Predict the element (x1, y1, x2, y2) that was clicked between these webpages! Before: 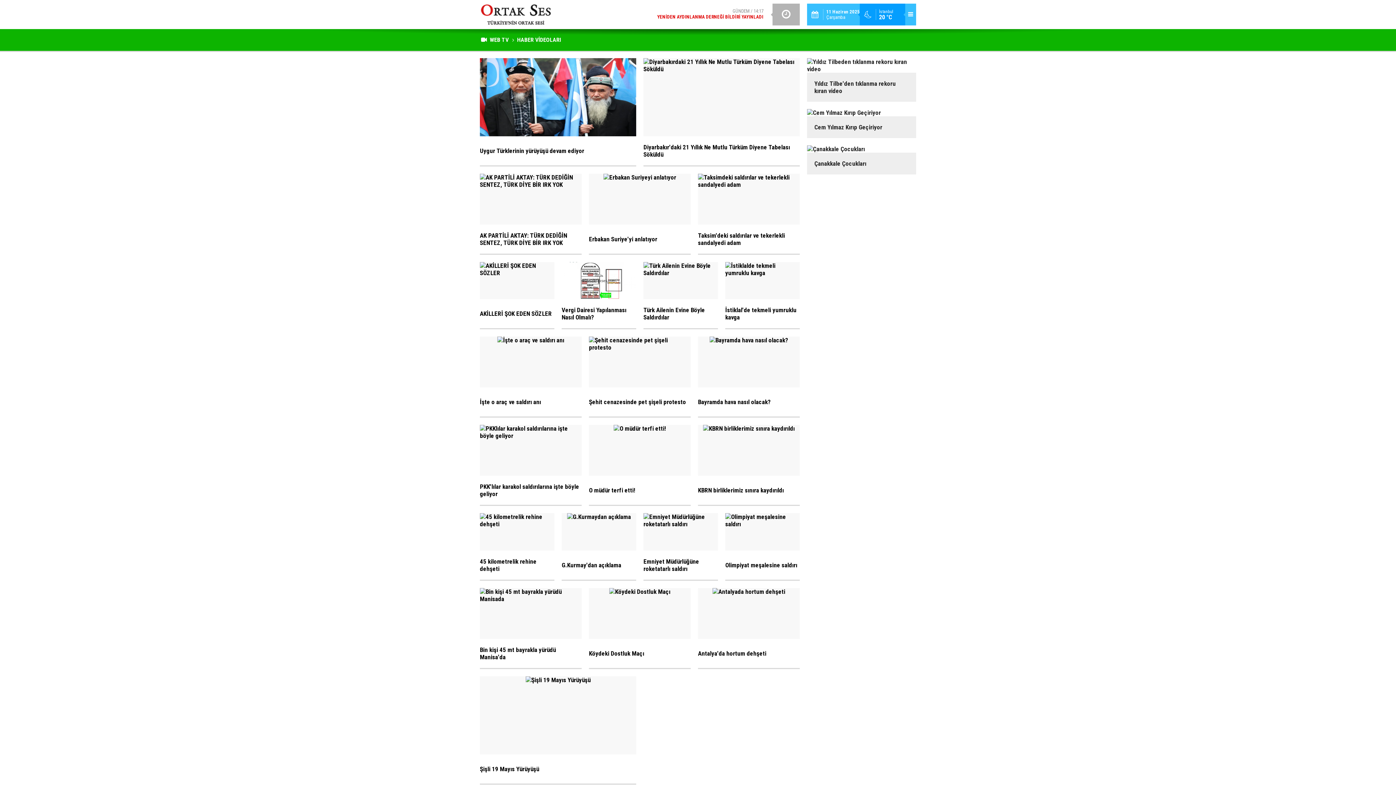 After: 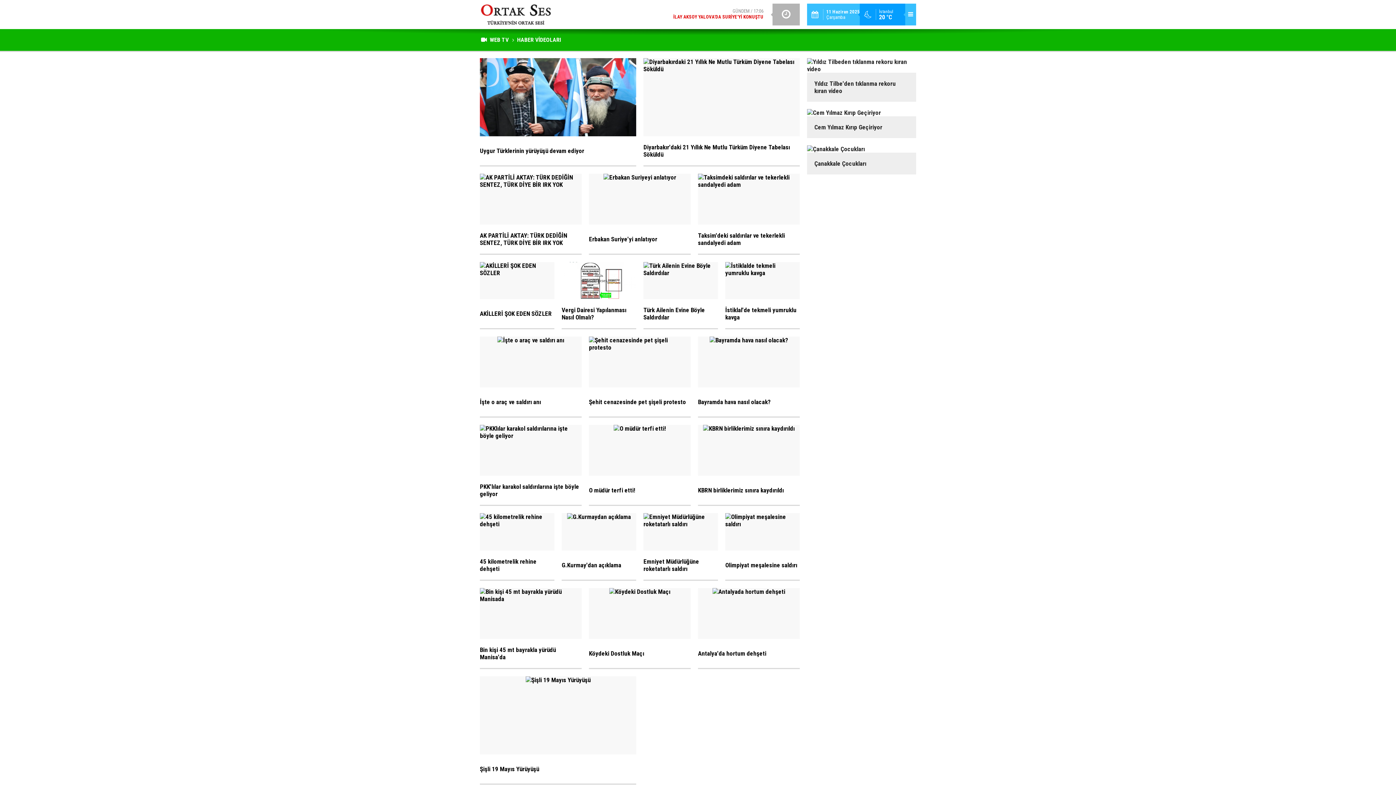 Action: bbox: (517, 29, 561, 50) label: HABER VİDEOLARI